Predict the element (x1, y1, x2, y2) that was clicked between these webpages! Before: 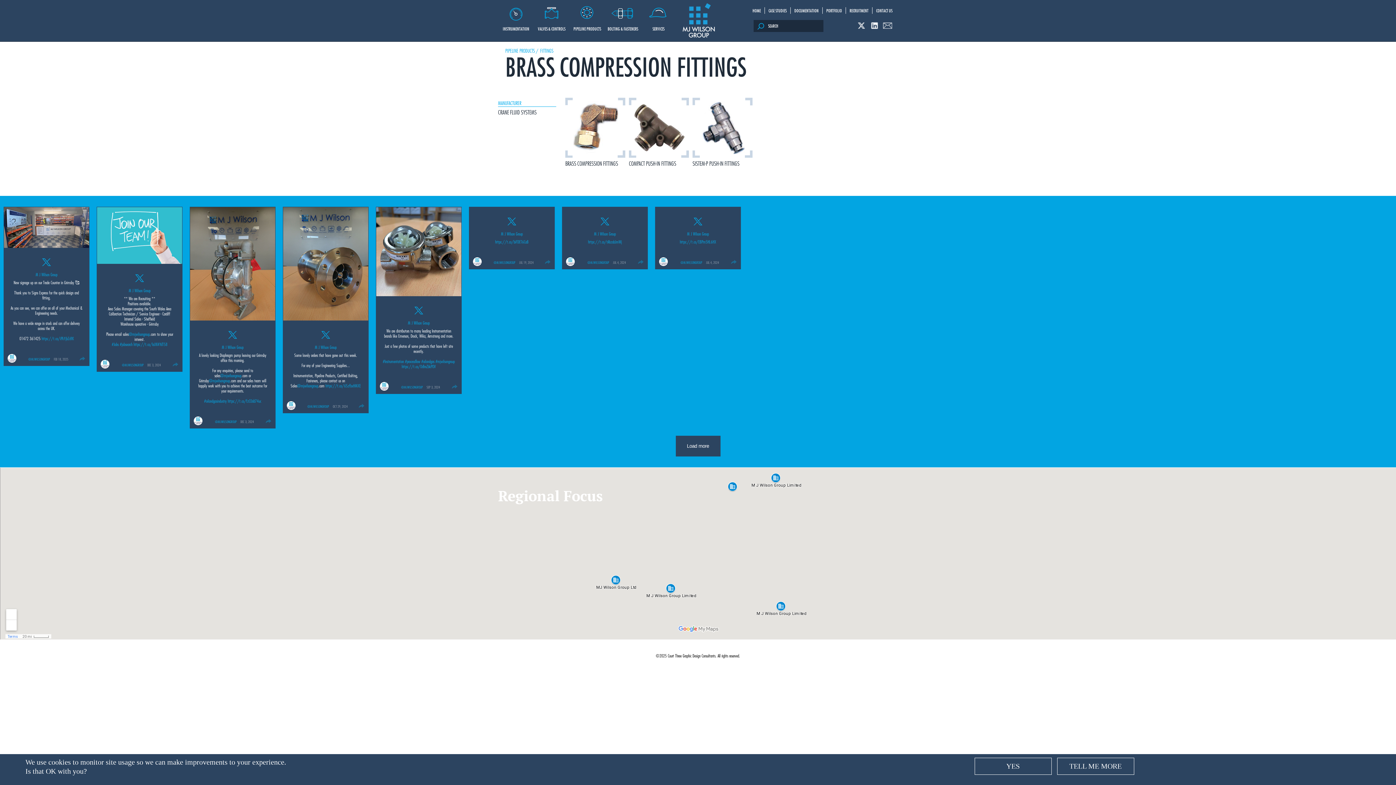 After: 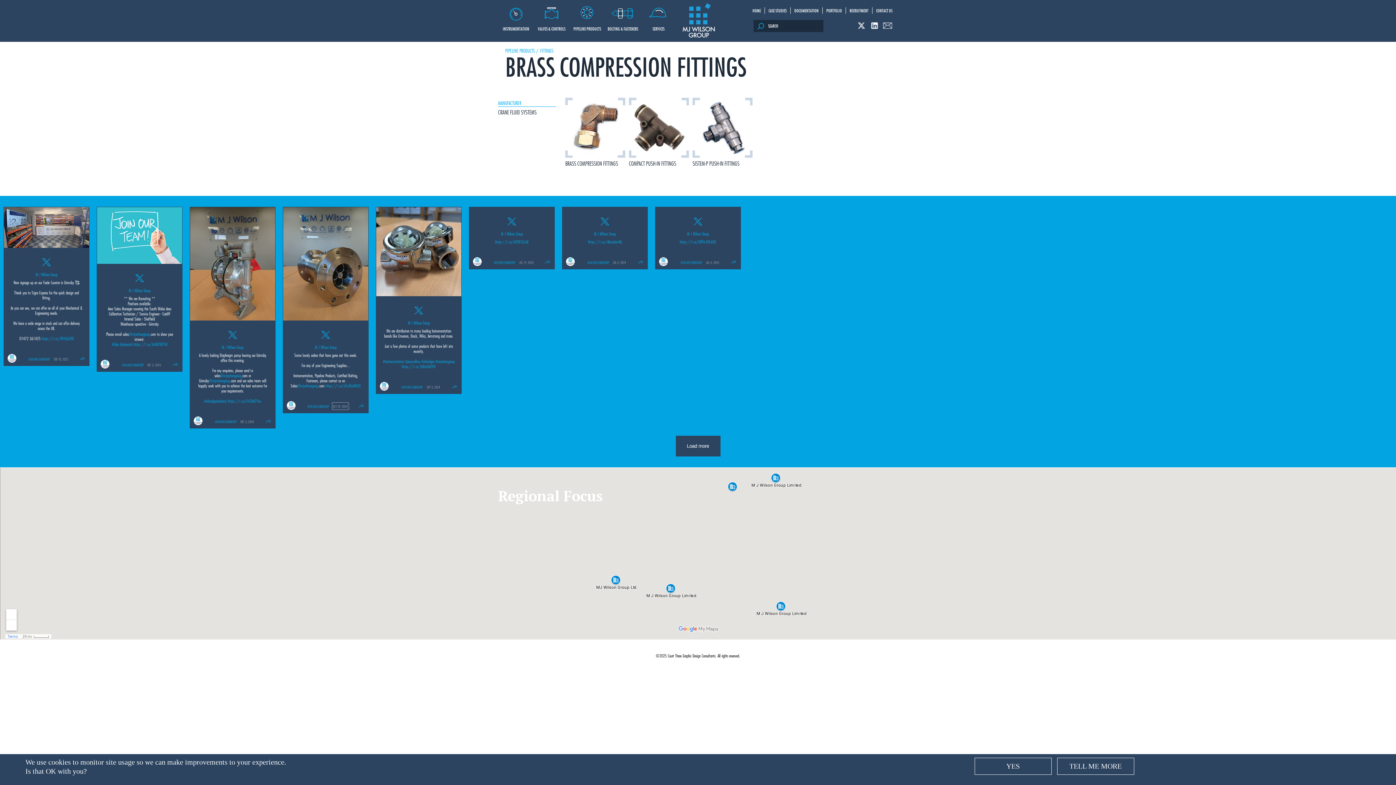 Action: label: Posted on Oct 29, 2024, click to visit post on Twitter bbox: (332, 403, 347, 409)